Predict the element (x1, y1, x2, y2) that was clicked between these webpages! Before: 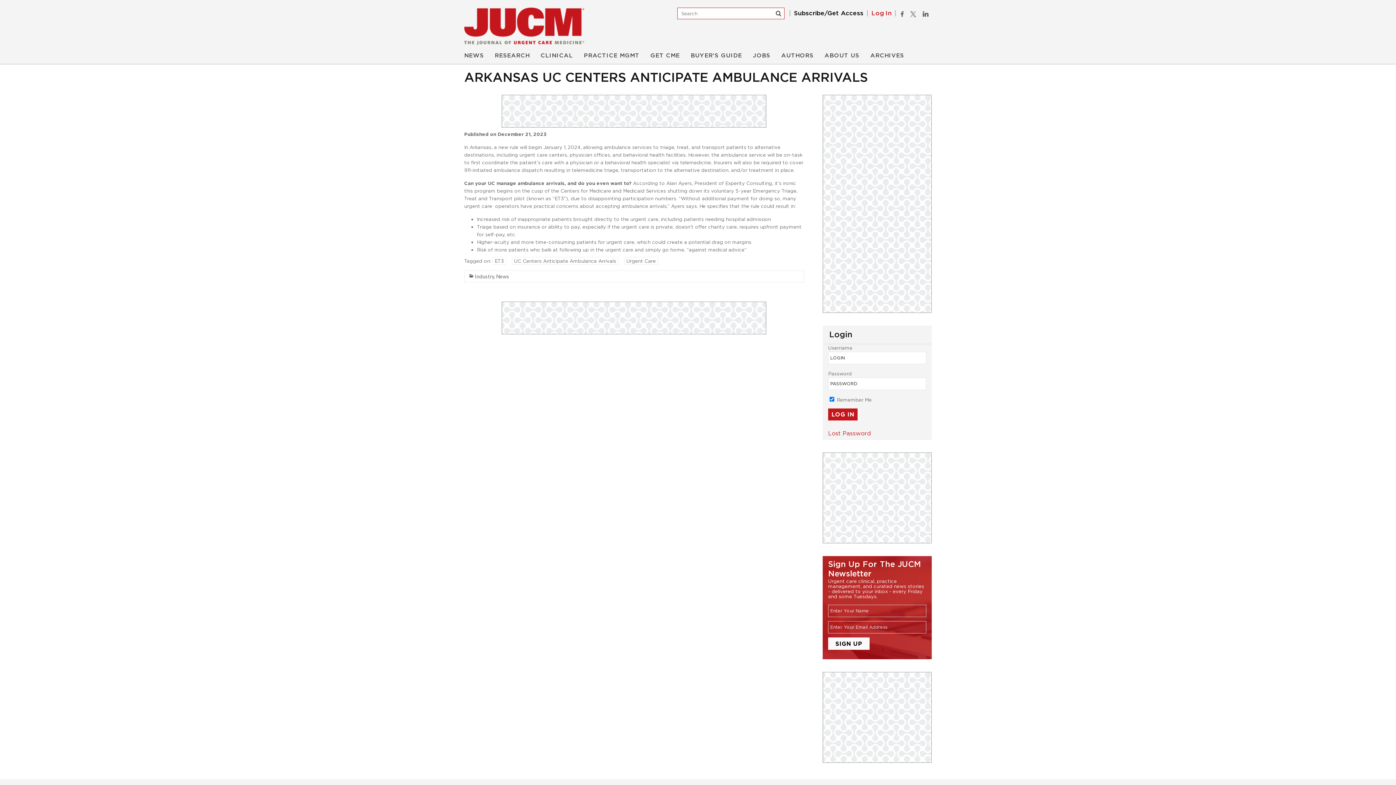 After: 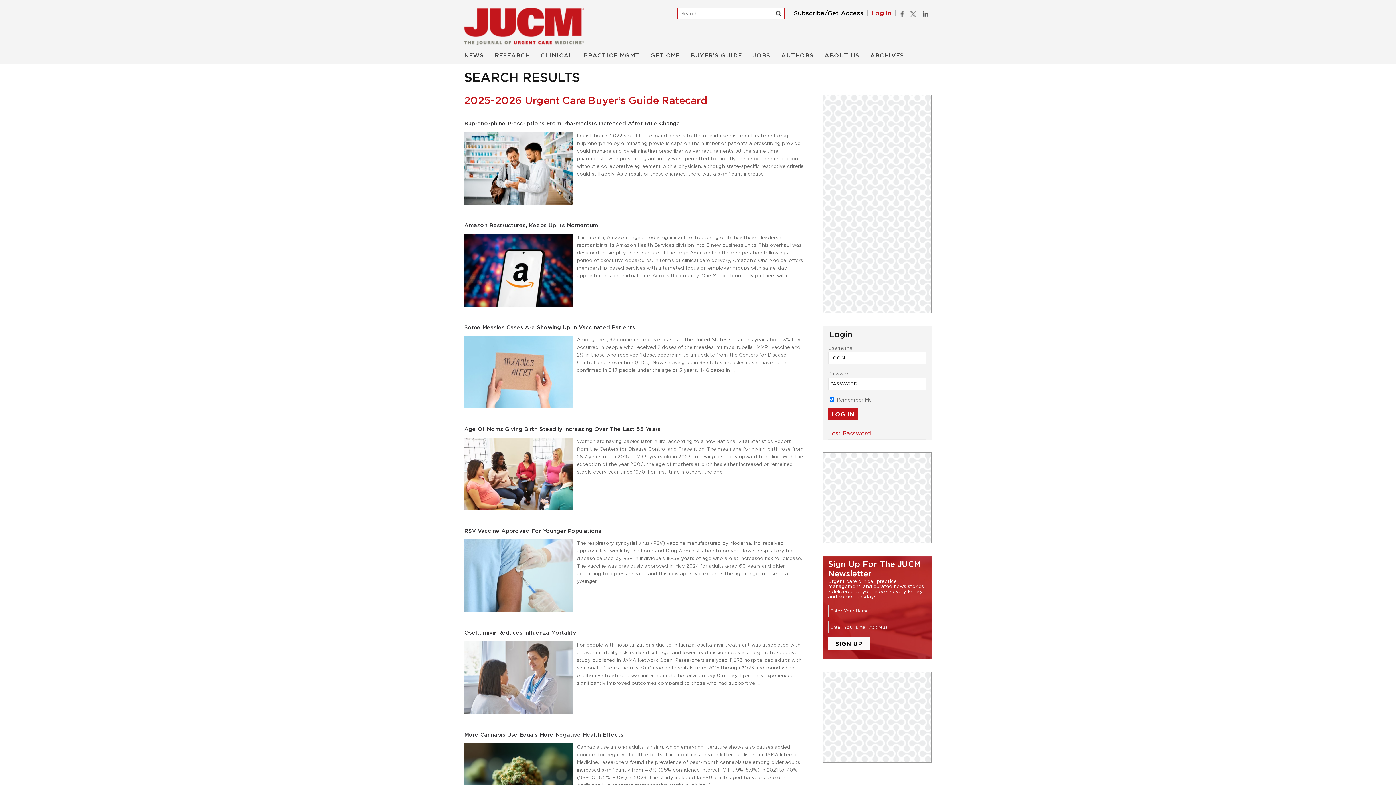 Action: bbox: (774, 9, 782, 17)